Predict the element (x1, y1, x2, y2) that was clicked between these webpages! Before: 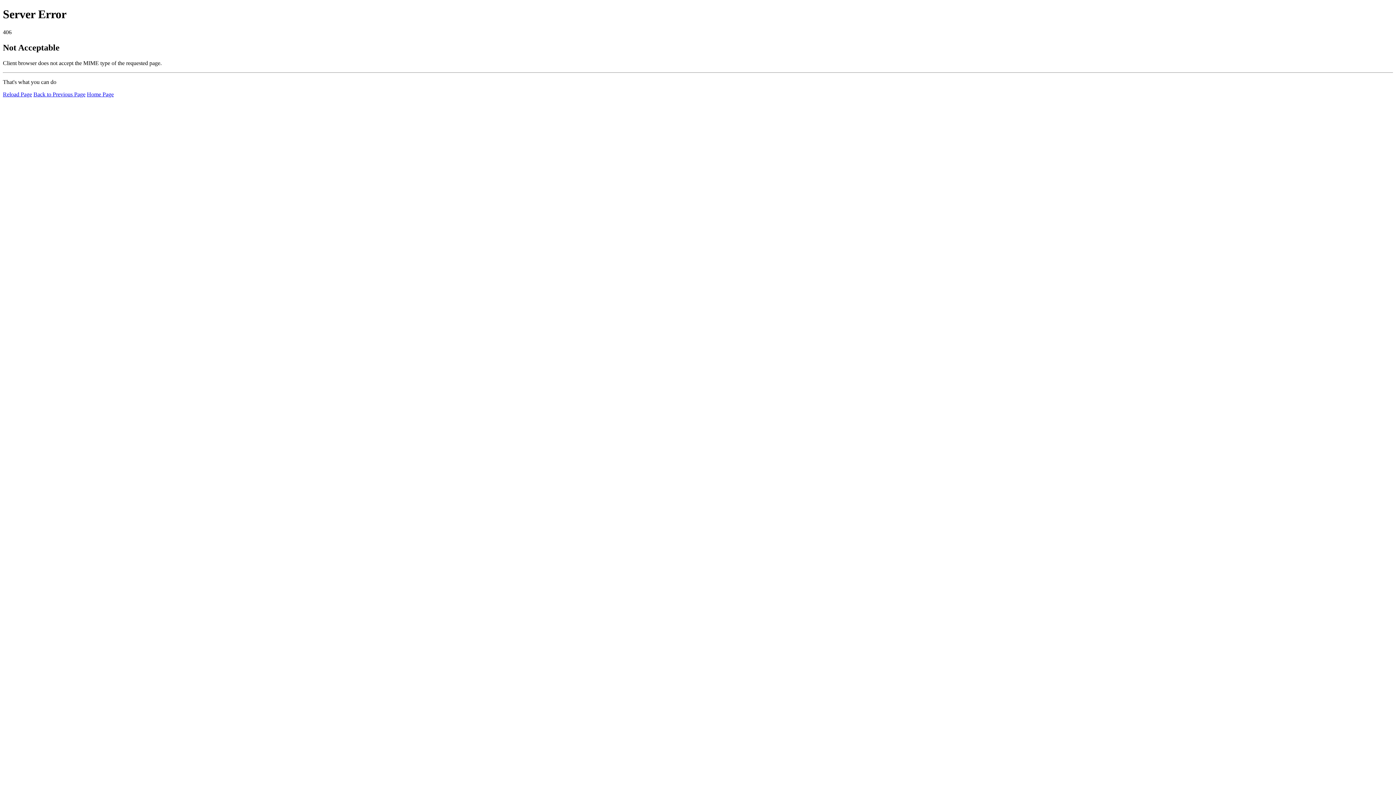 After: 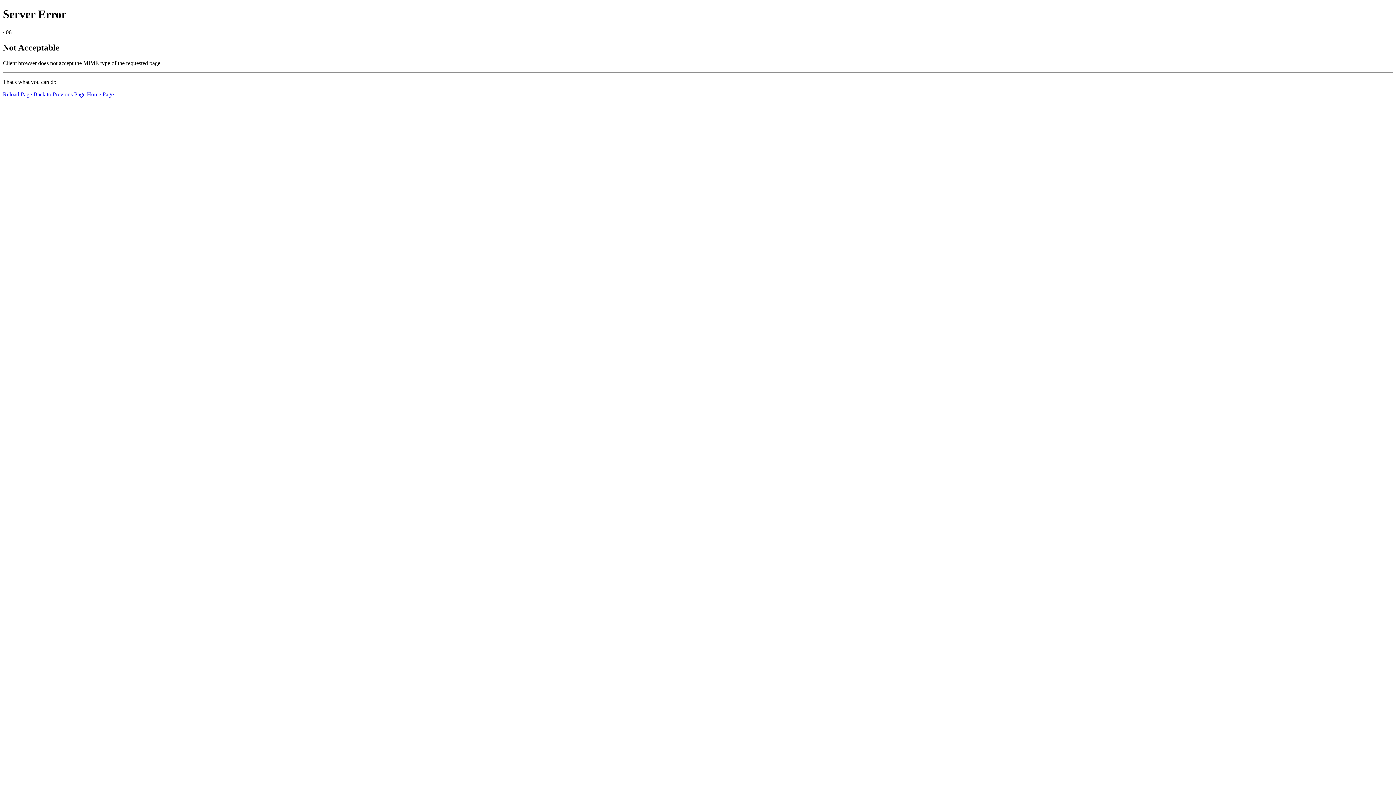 Action: bbox: (2, 91, 32, 97) label: Reload Page